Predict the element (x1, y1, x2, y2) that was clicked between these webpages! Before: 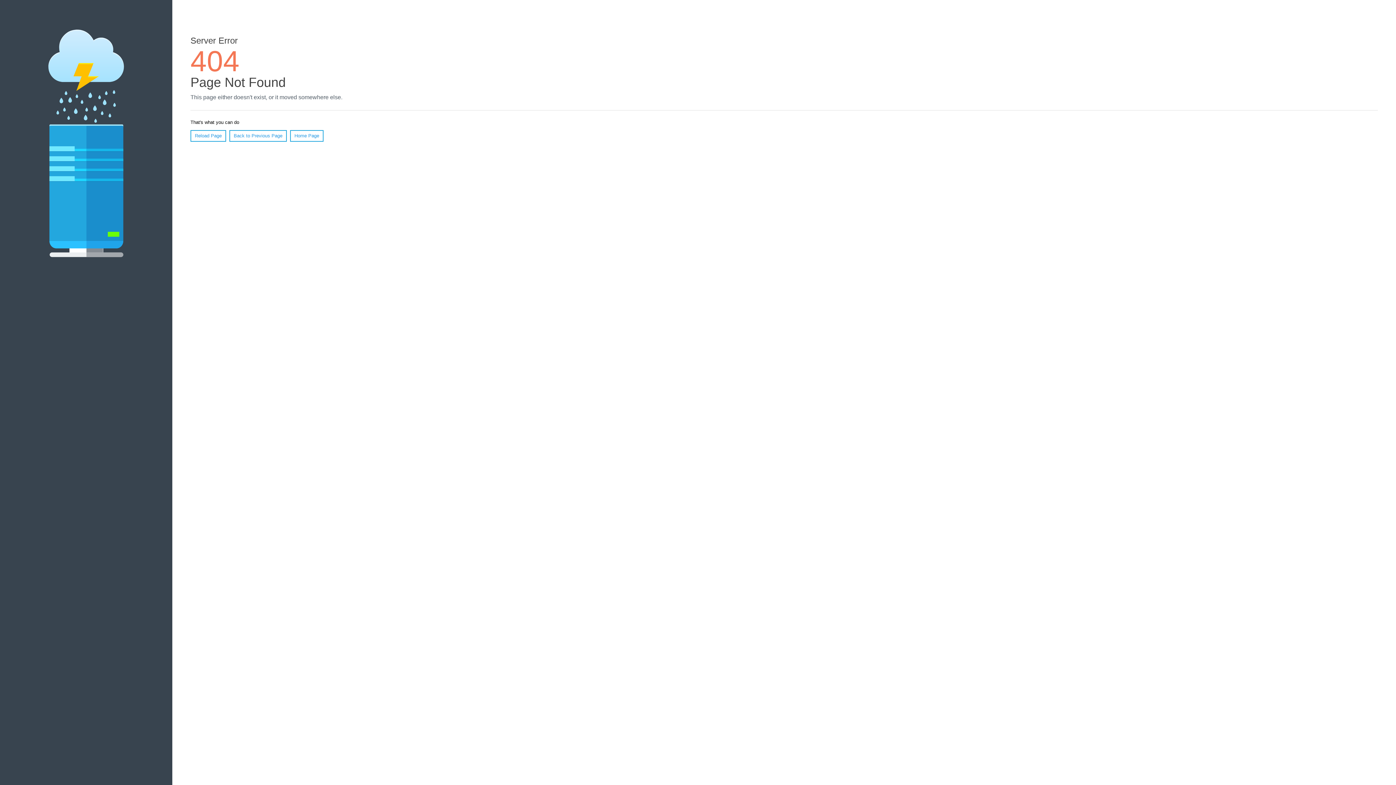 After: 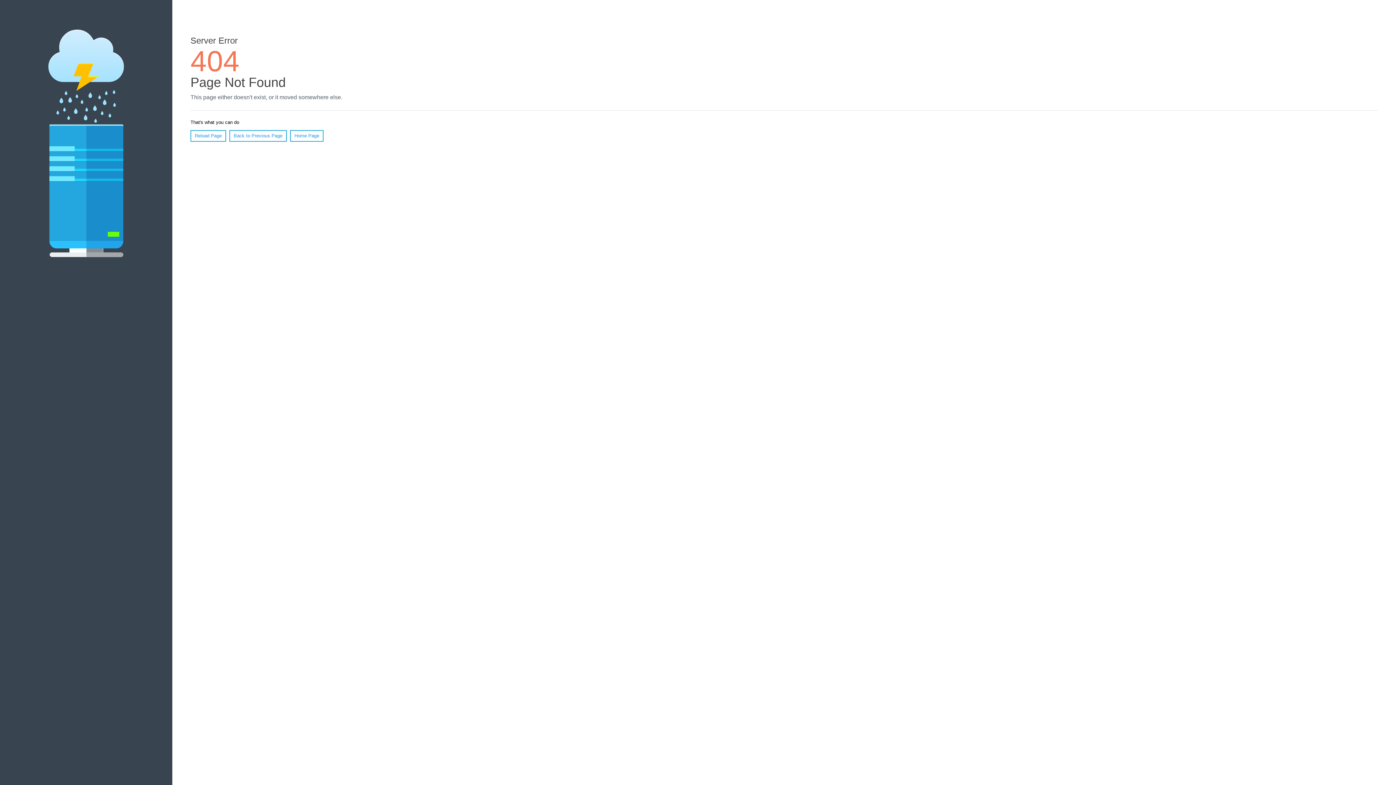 Action: label: Reload Page bbox: (190, 130, 226, 141)